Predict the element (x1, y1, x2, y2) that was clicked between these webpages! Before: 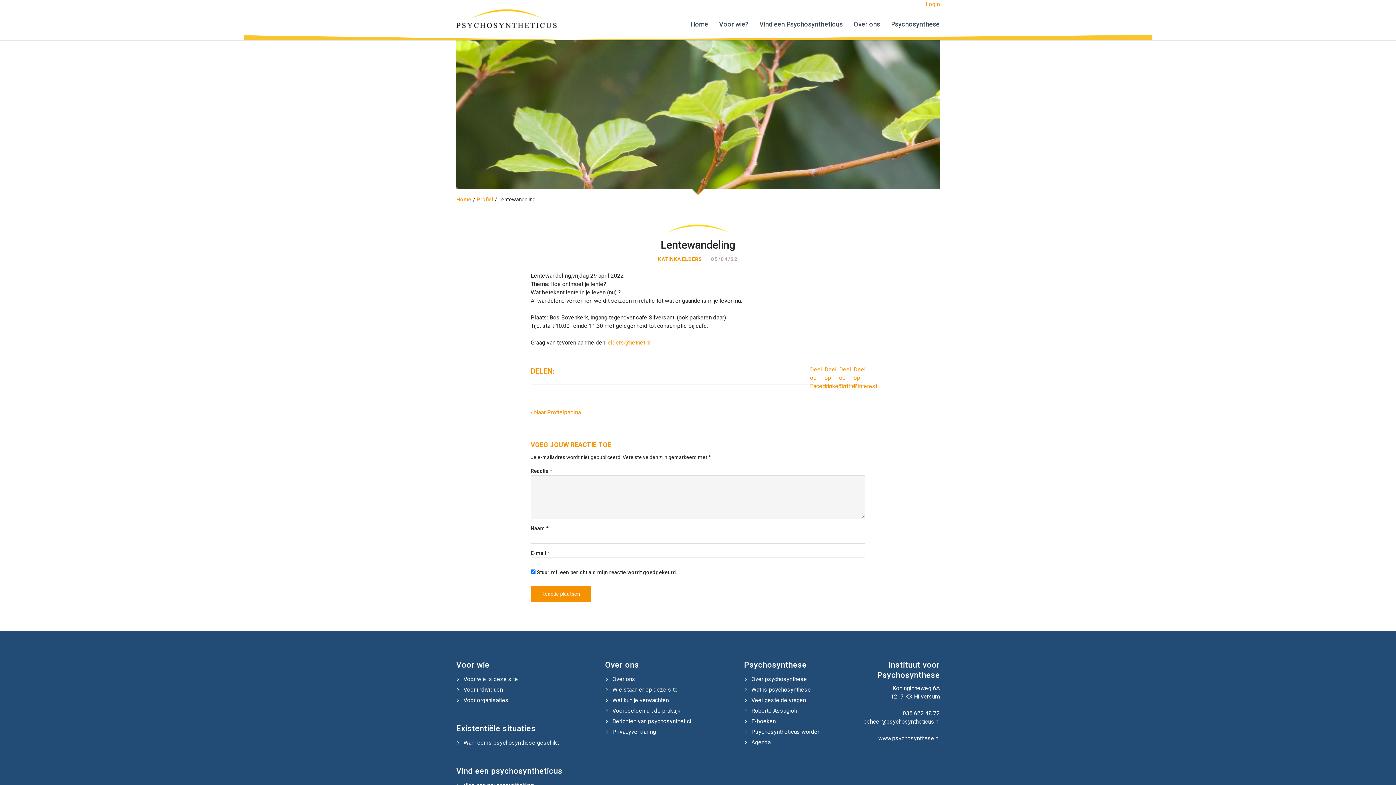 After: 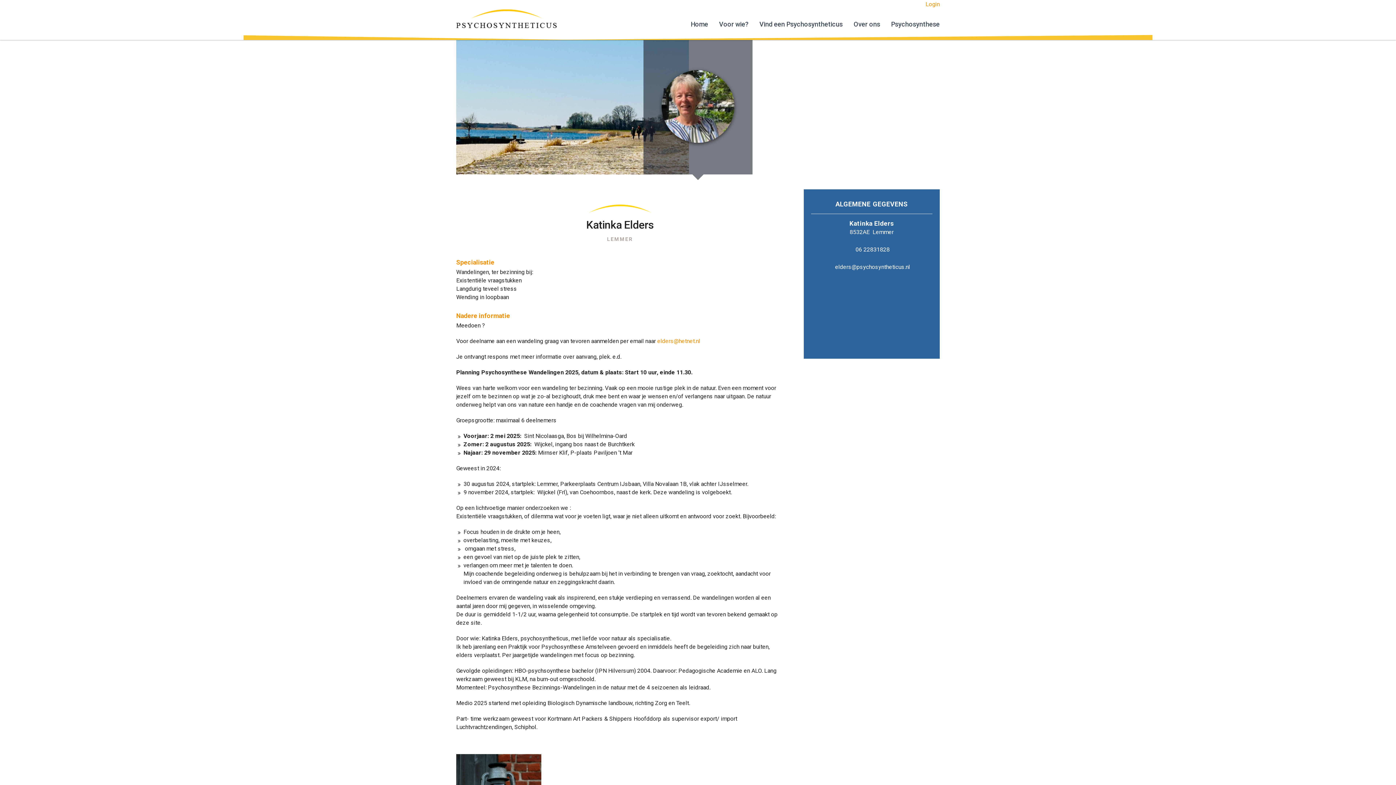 Action: label: Profiel bbox: (476, 196, 493, 202)